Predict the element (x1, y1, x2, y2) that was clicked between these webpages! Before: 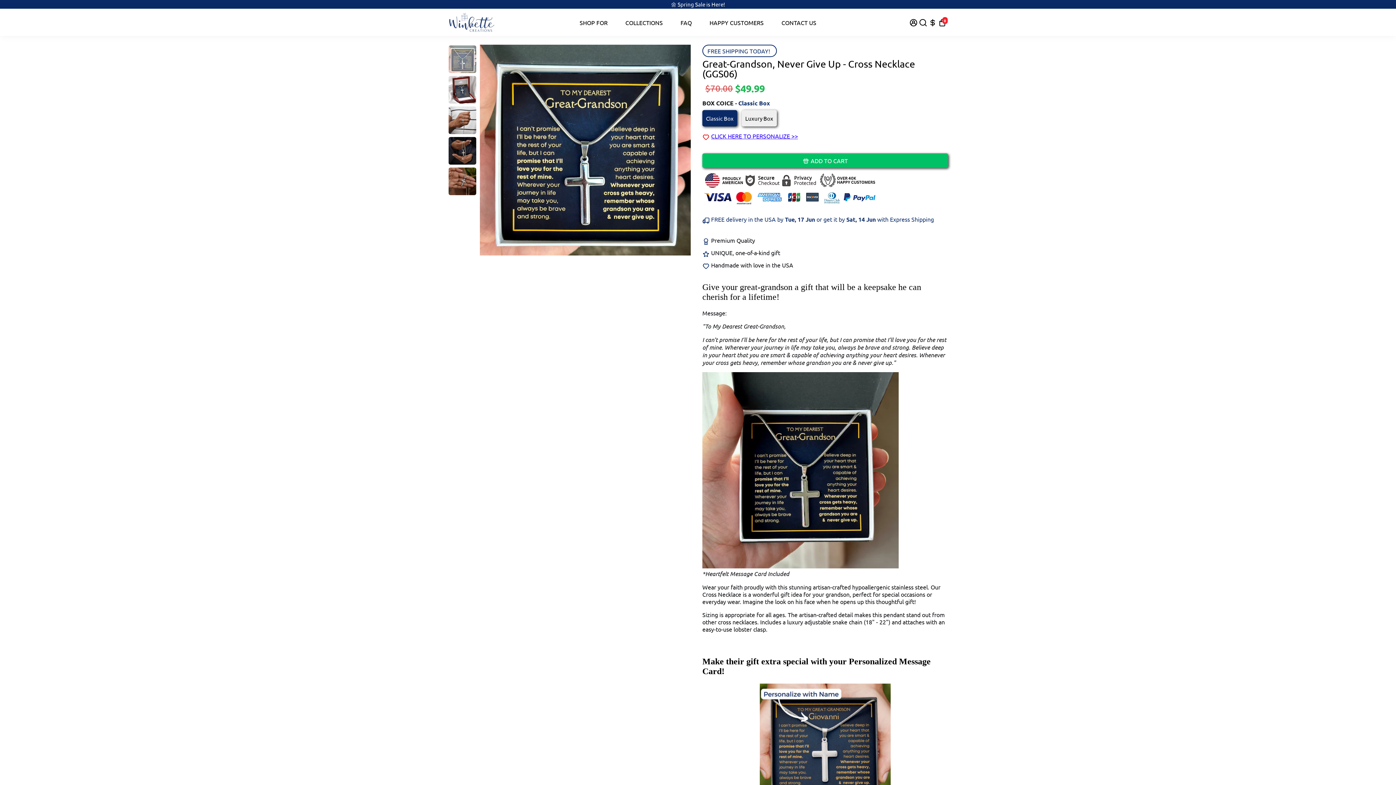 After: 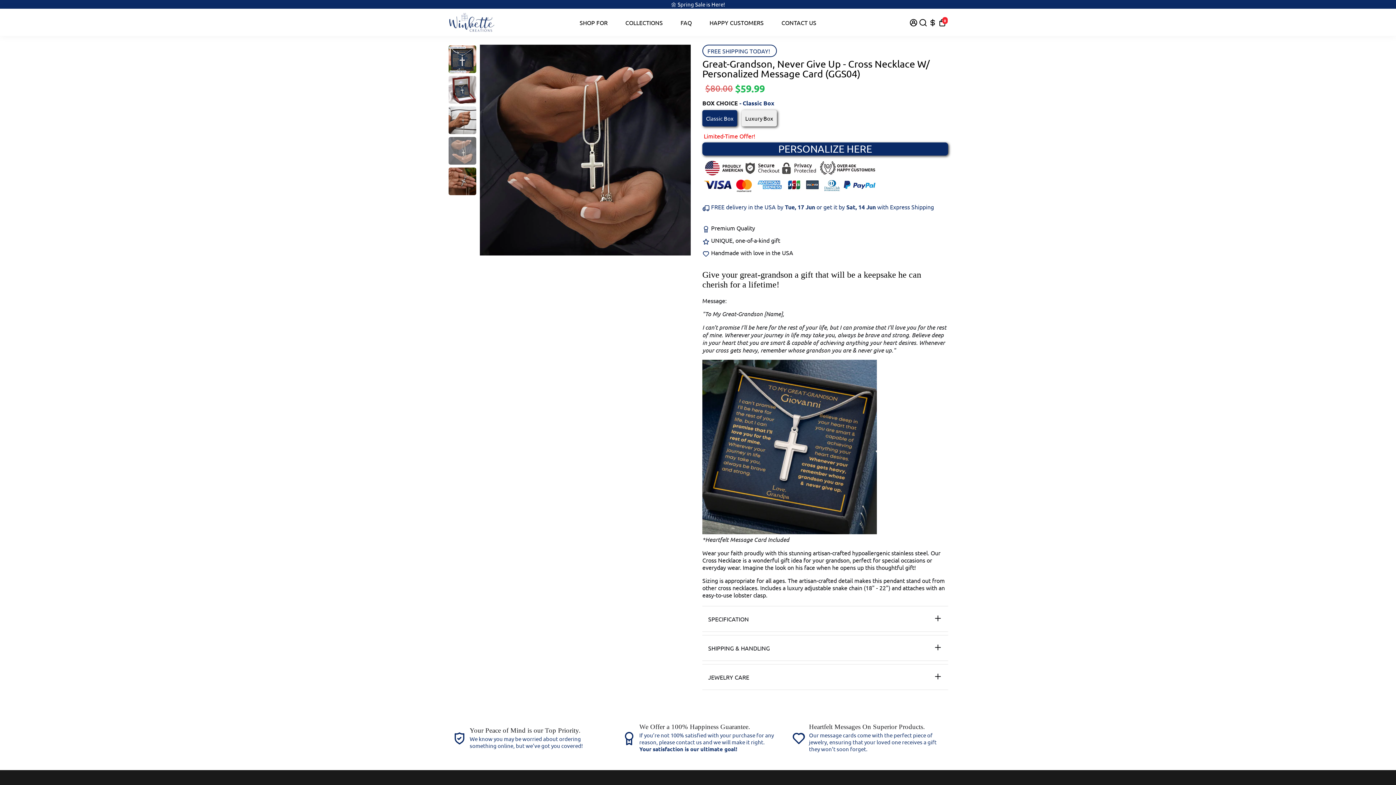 Action: label: CLICK HERE TO PERSONALIZE >> bbox: (711, 132, 798, 139)